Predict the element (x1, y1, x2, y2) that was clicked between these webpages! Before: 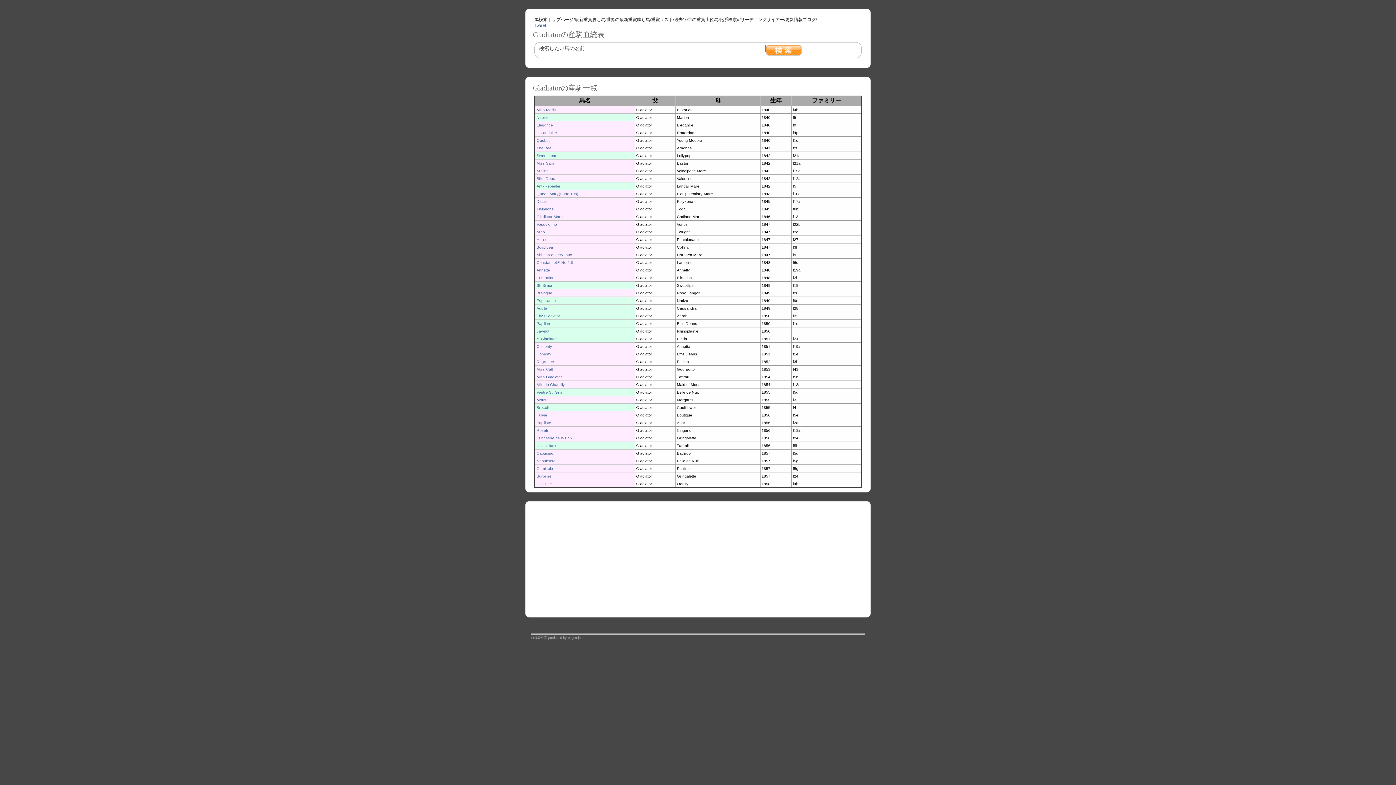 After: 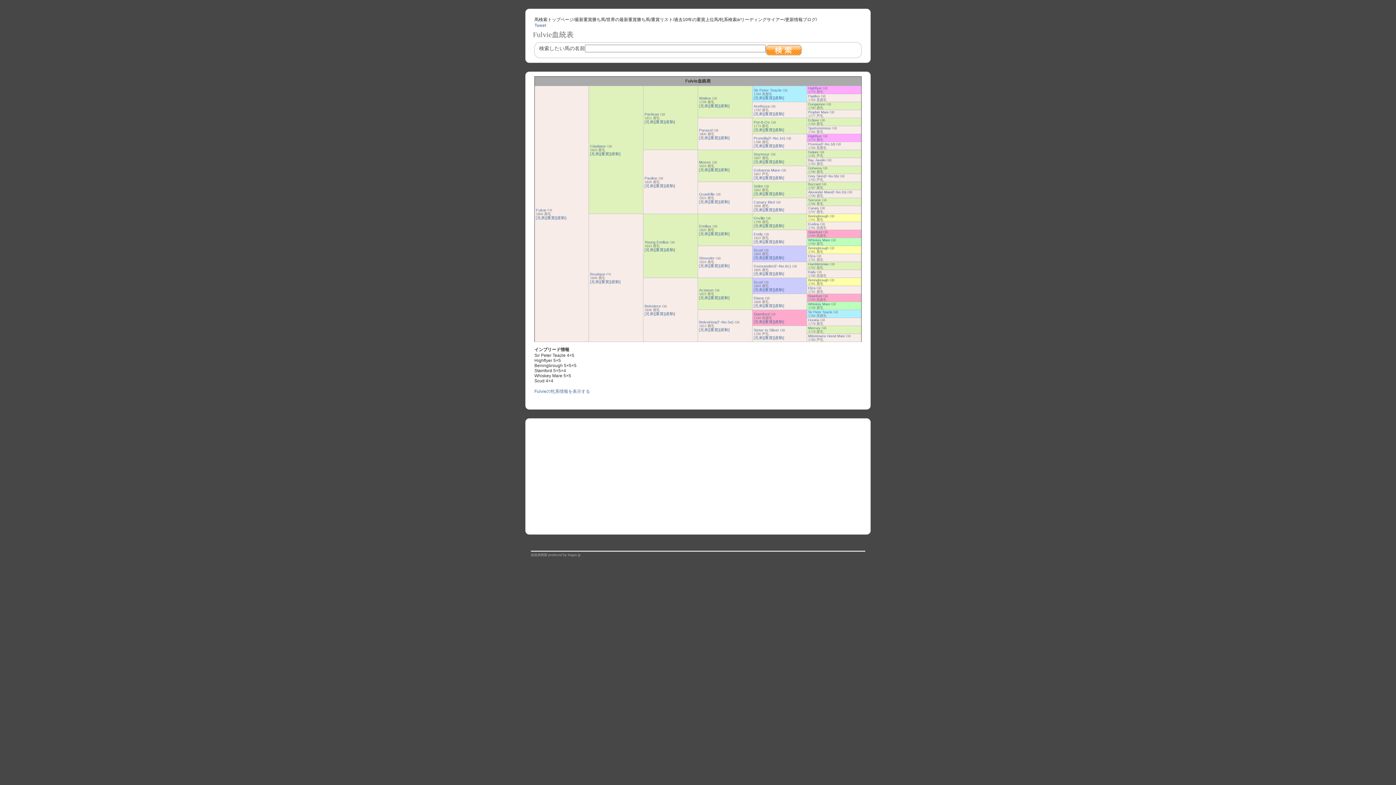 Action: label: Fulvie bbox: (536, 413, 547, 417)